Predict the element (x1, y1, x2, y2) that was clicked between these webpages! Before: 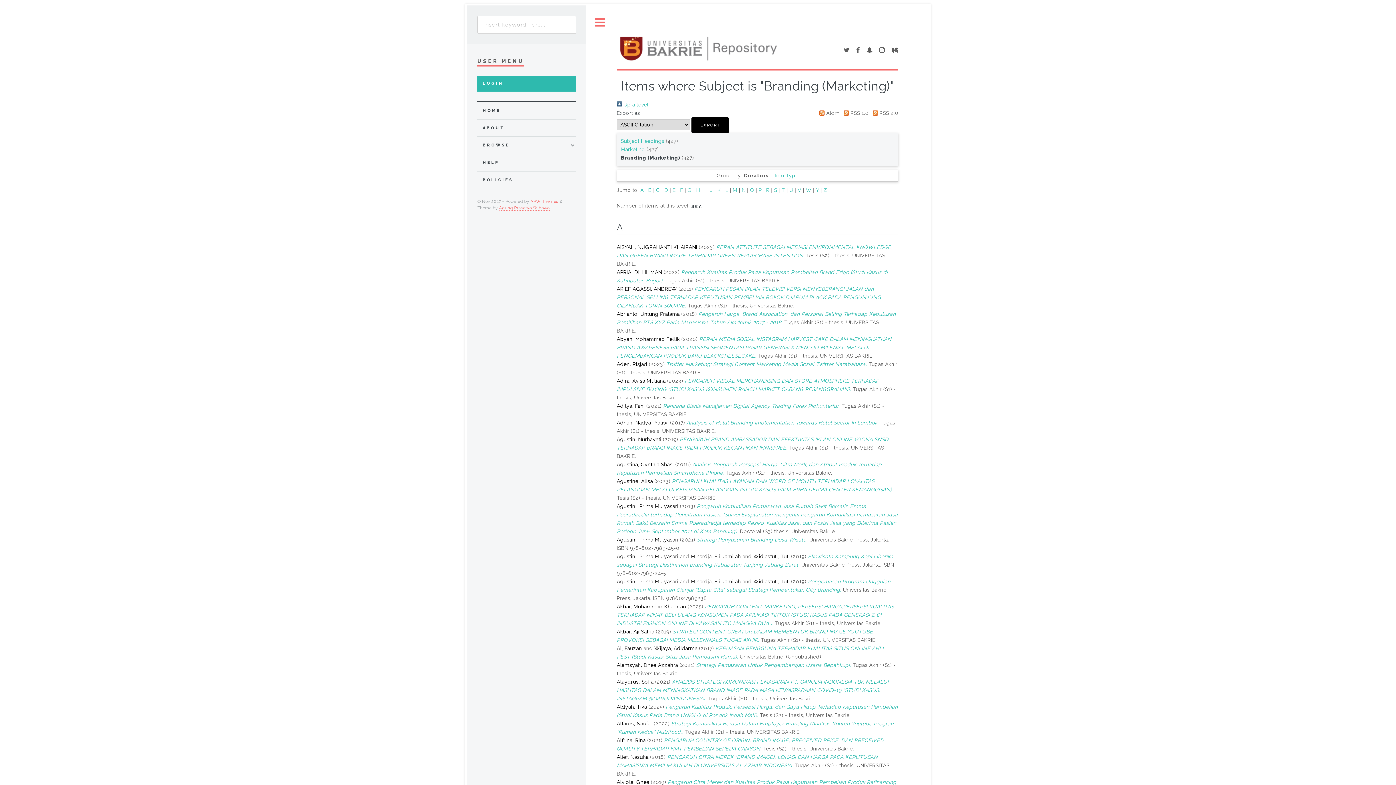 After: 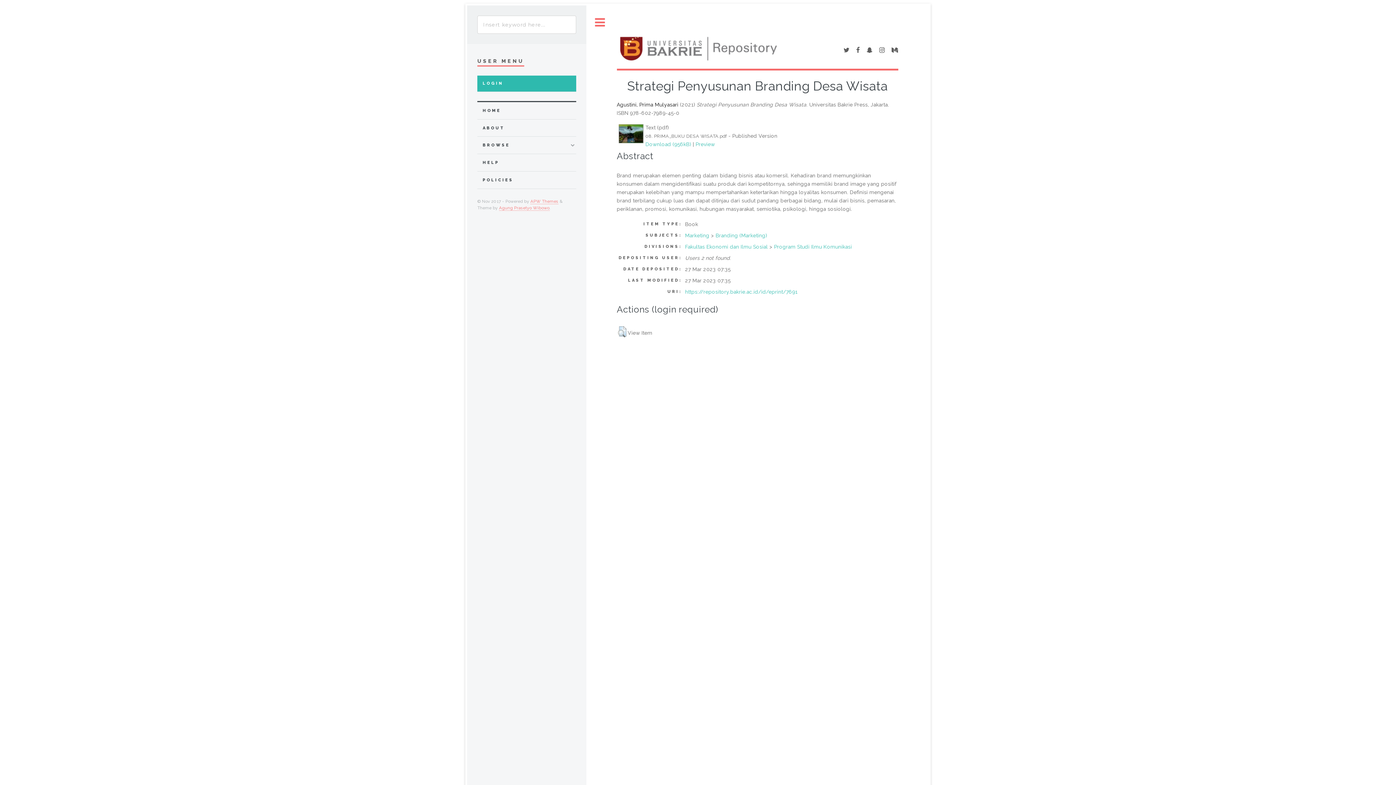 Action: bbox: (696, 537, 807, 542) label: Strategi Penyusunan Branding Desa Wisata.